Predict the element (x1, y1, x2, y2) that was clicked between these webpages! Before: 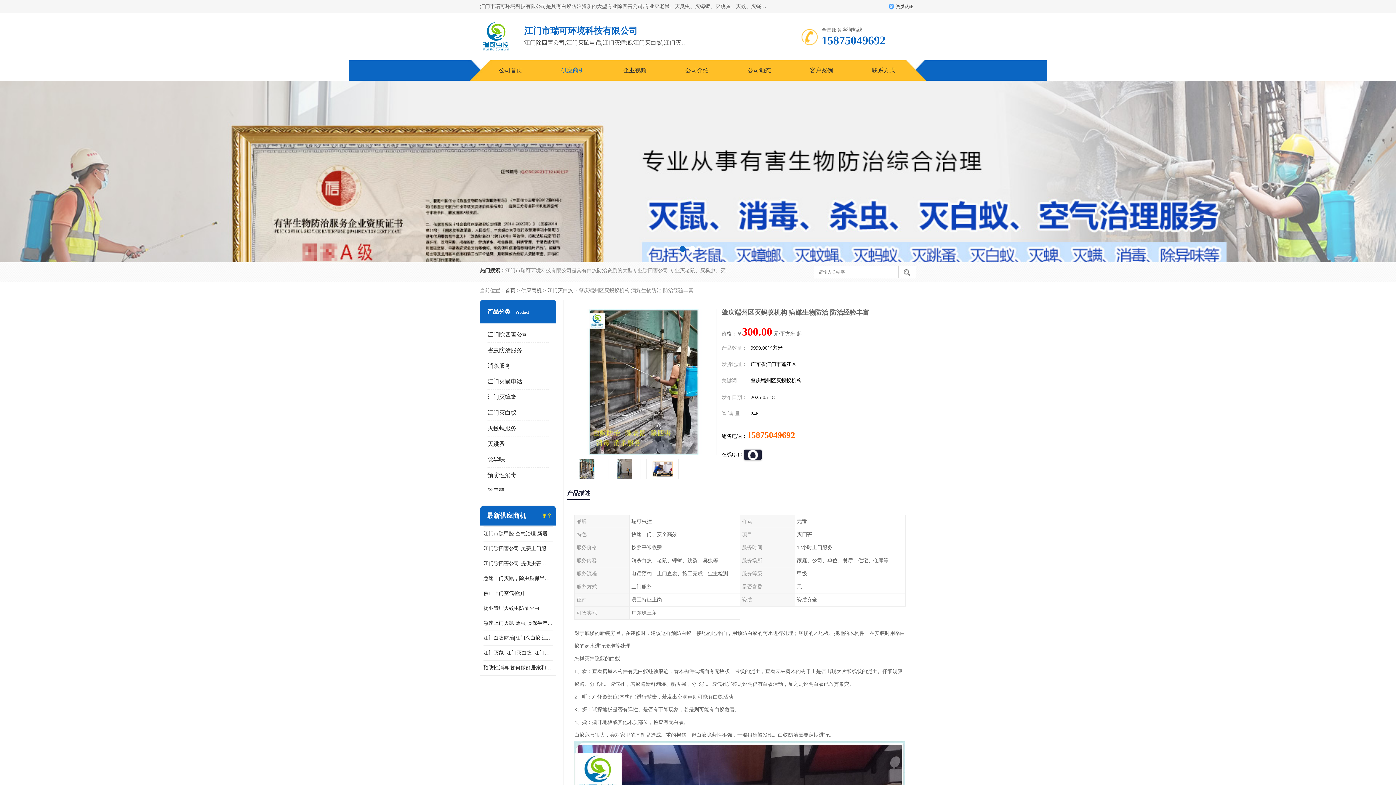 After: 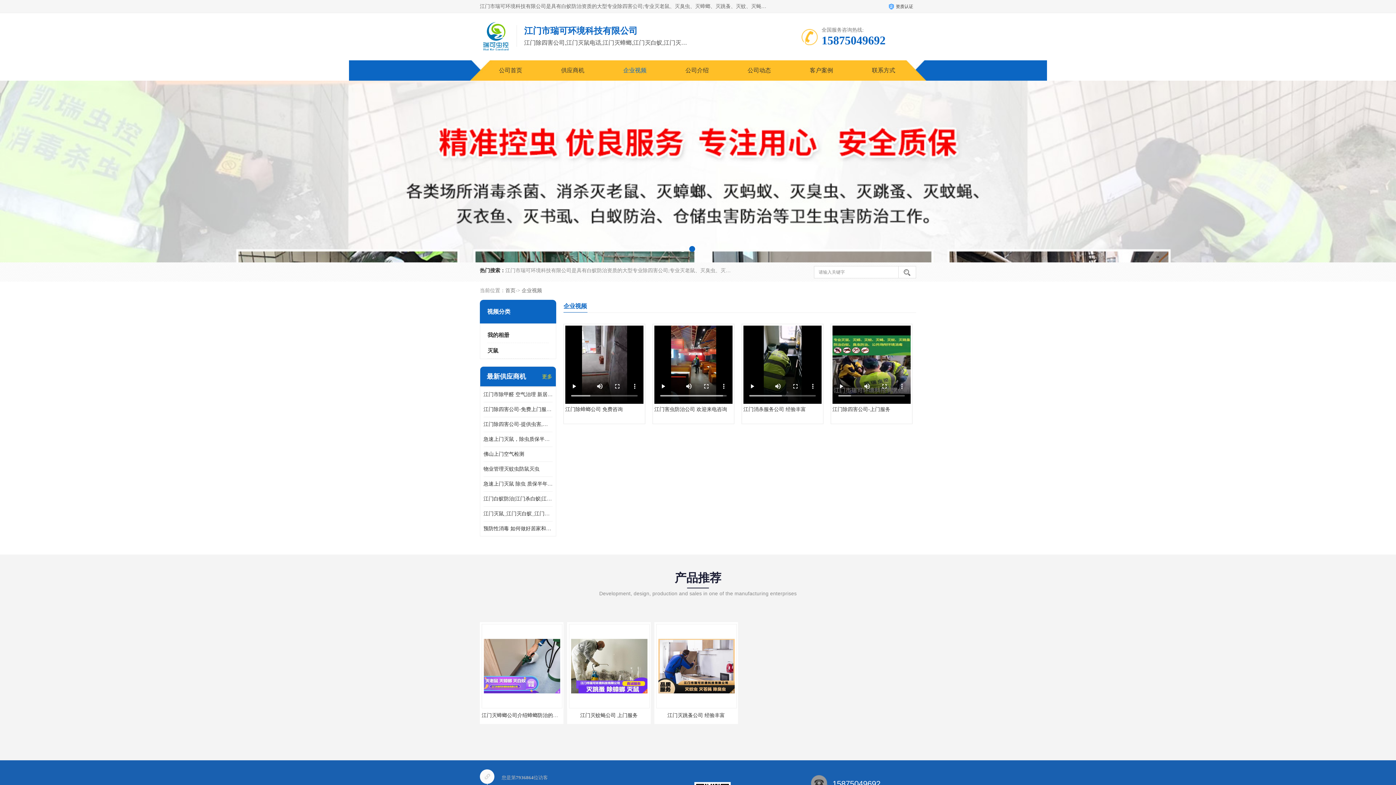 Action: bbox: (623, 67, 646, 73) label: 企业视频